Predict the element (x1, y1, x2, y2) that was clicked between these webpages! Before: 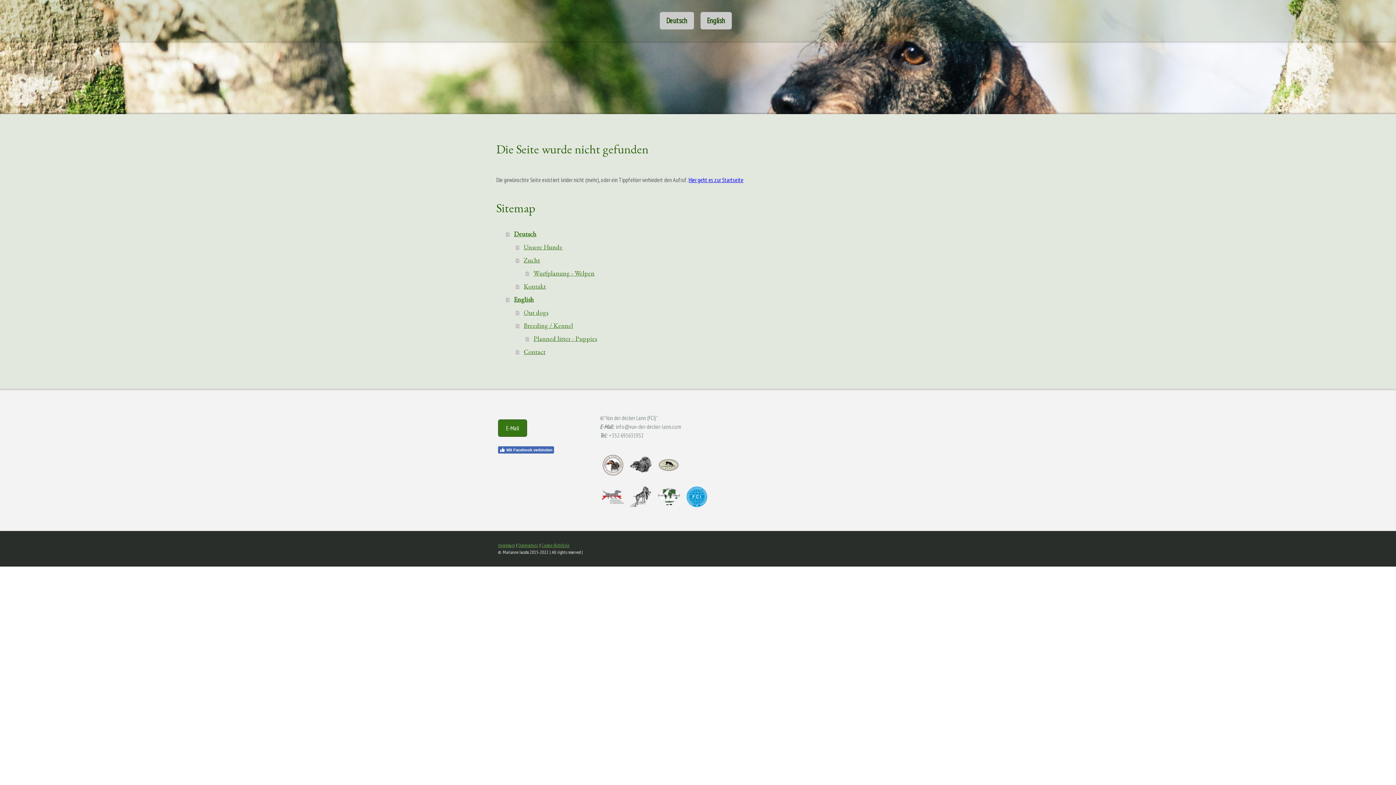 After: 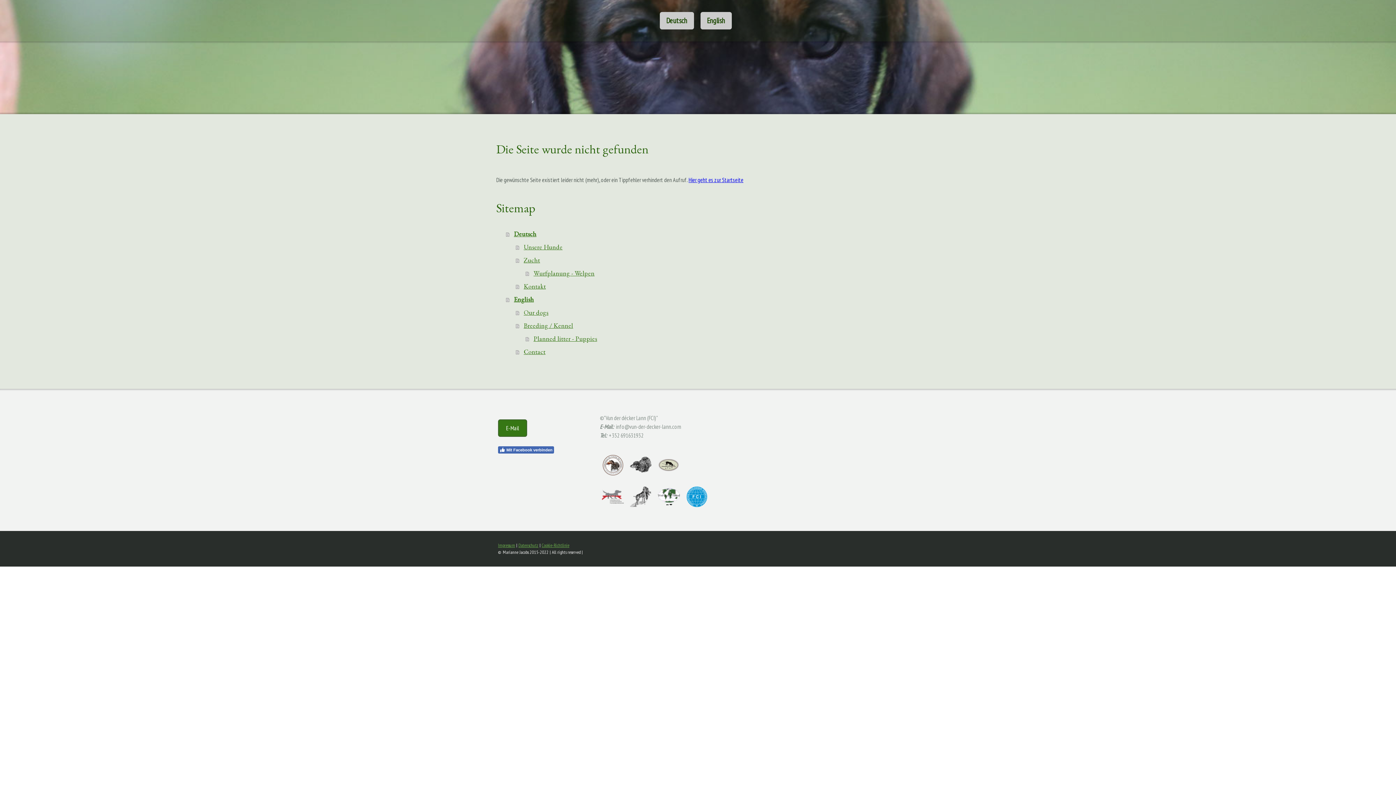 Action: bbox: (658, 460, 679, 468)